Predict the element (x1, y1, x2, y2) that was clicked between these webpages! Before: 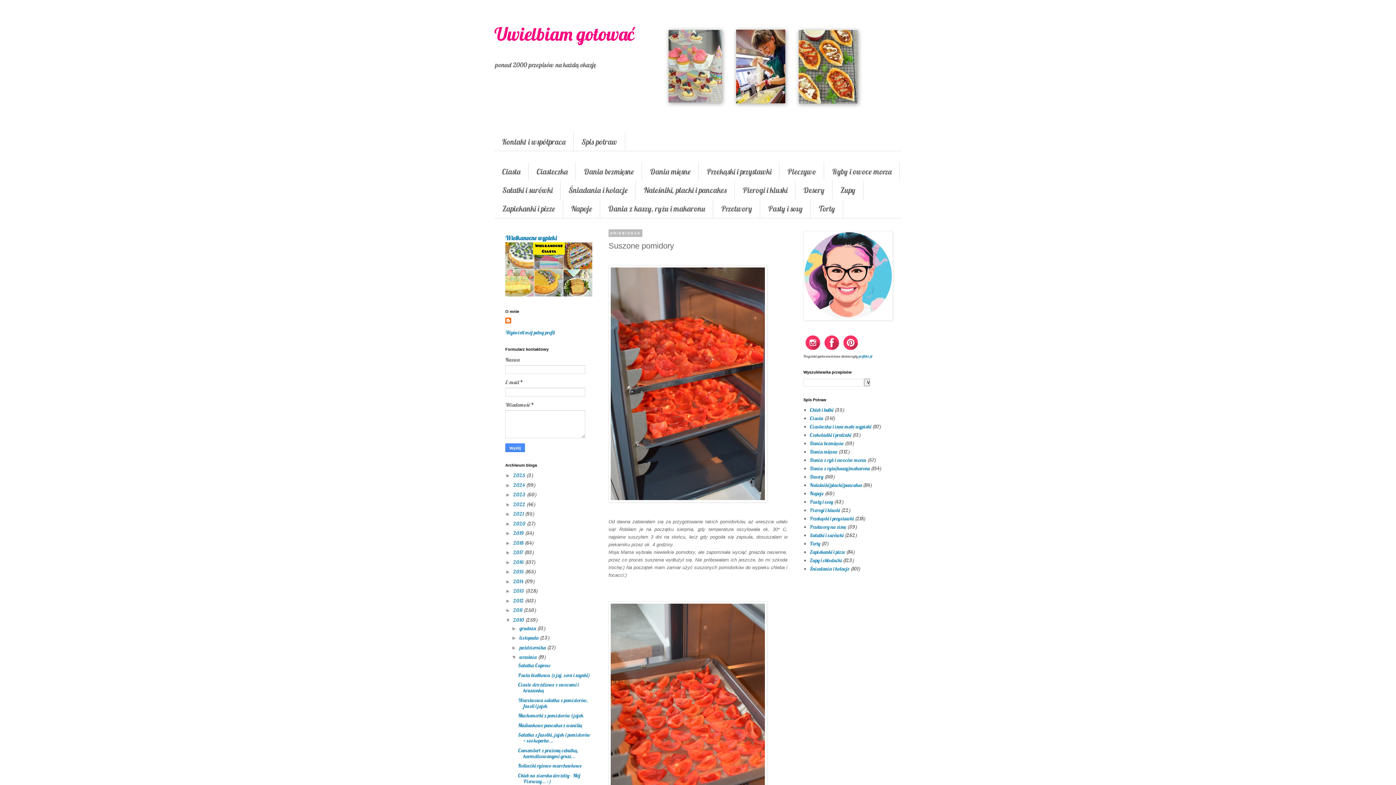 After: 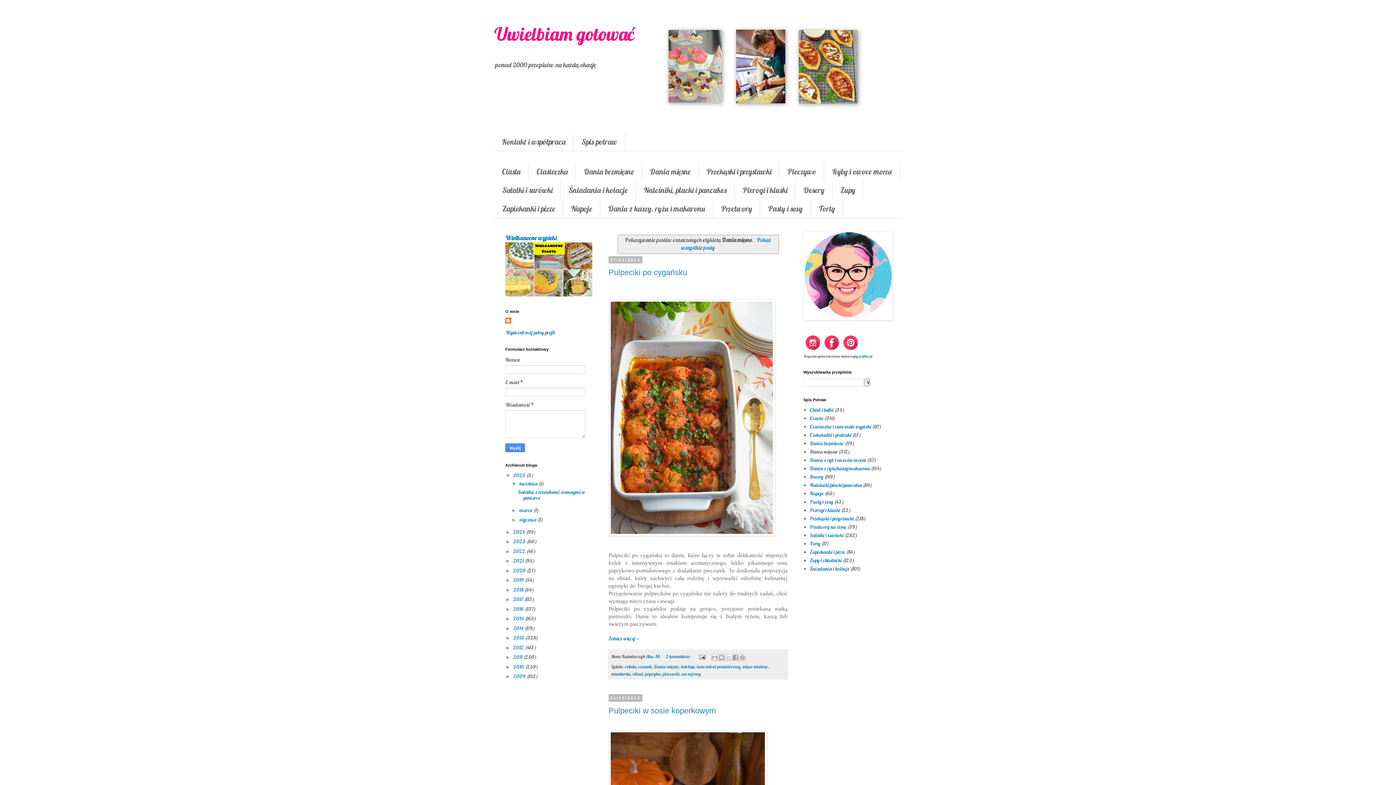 Action: label: Dania mięsne bbox: (810, 448, 837, 455)